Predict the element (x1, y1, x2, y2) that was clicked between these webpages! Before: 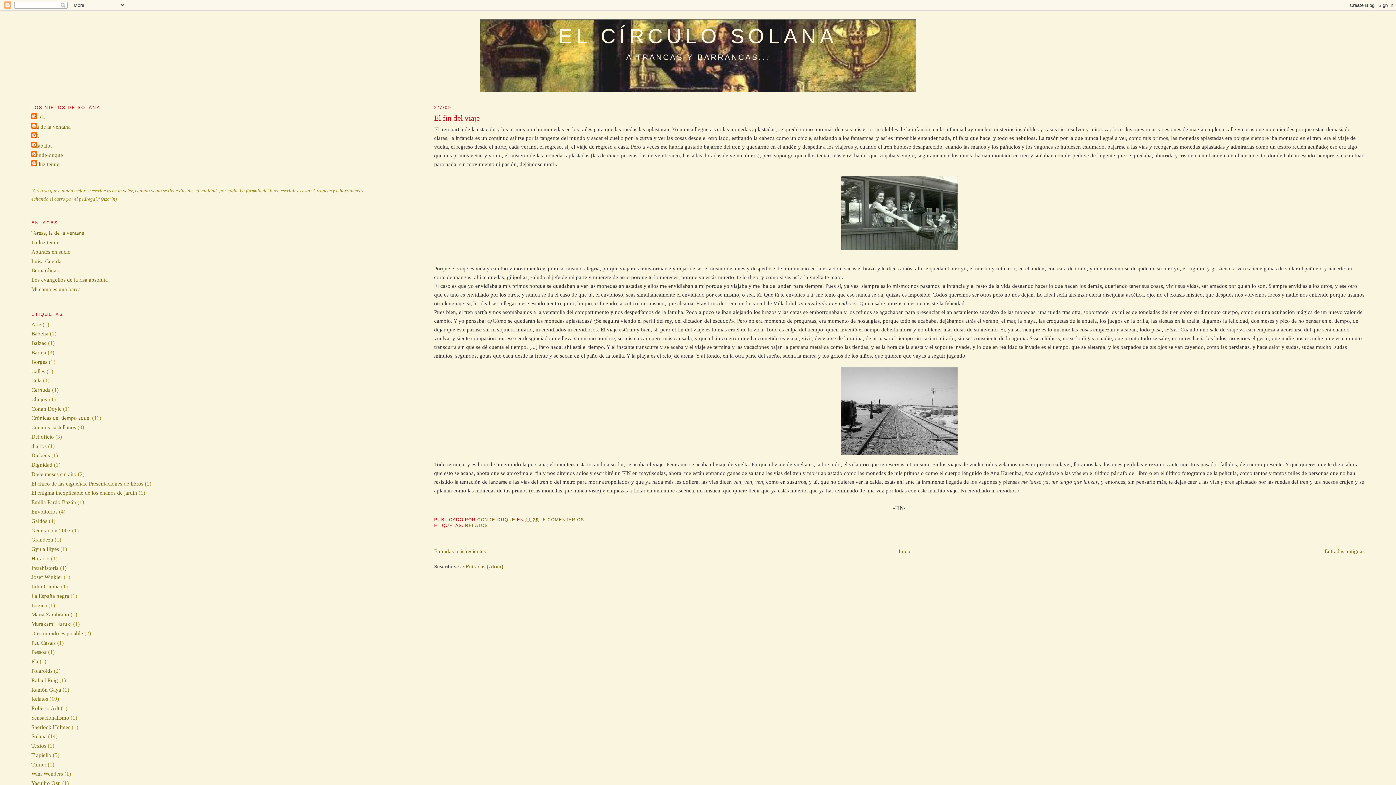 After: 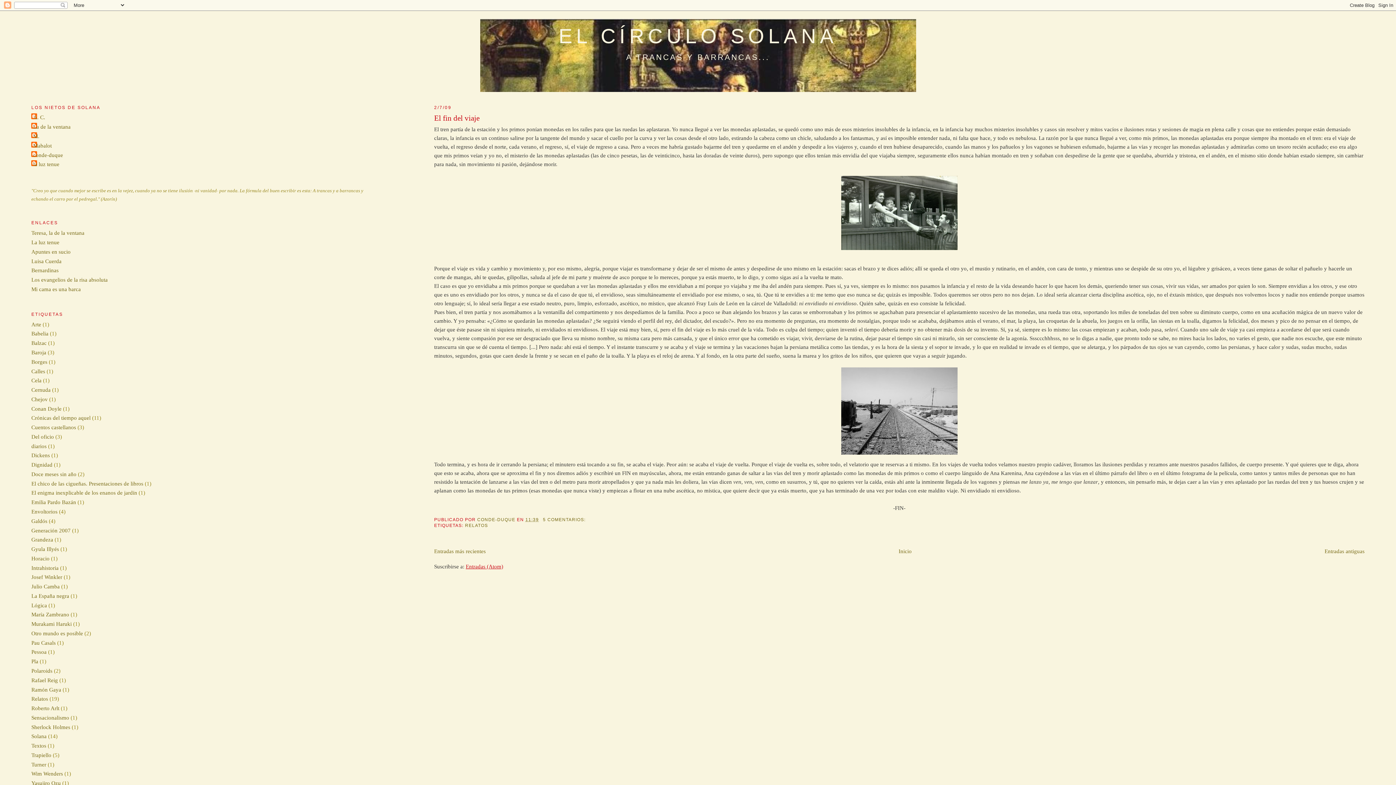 Action: bbox: (465, 563, 503, 569) label: Entradas (Atom)